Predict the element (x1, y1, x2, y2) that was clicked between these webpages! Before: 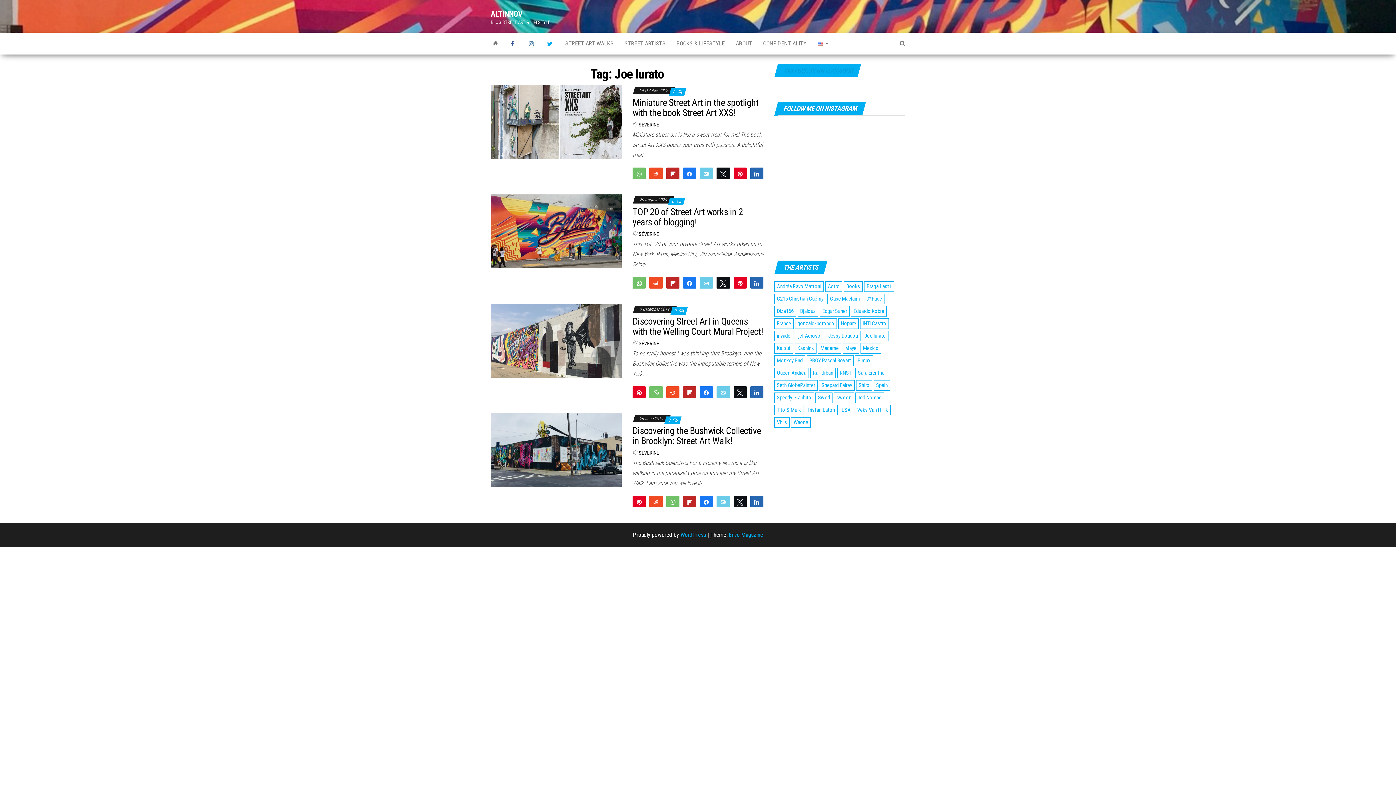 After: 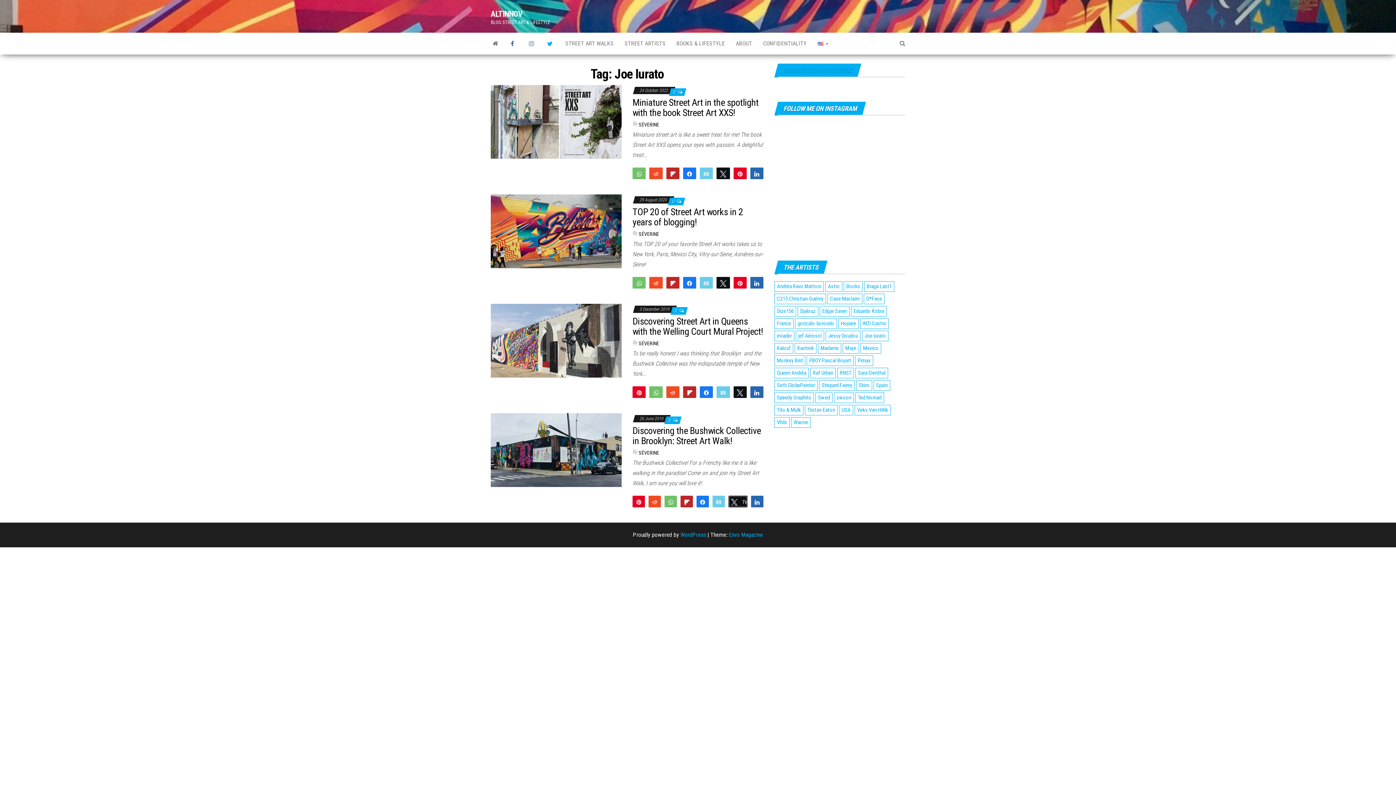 Action: label: Tweet bbox: (734, 496, 746, 507)